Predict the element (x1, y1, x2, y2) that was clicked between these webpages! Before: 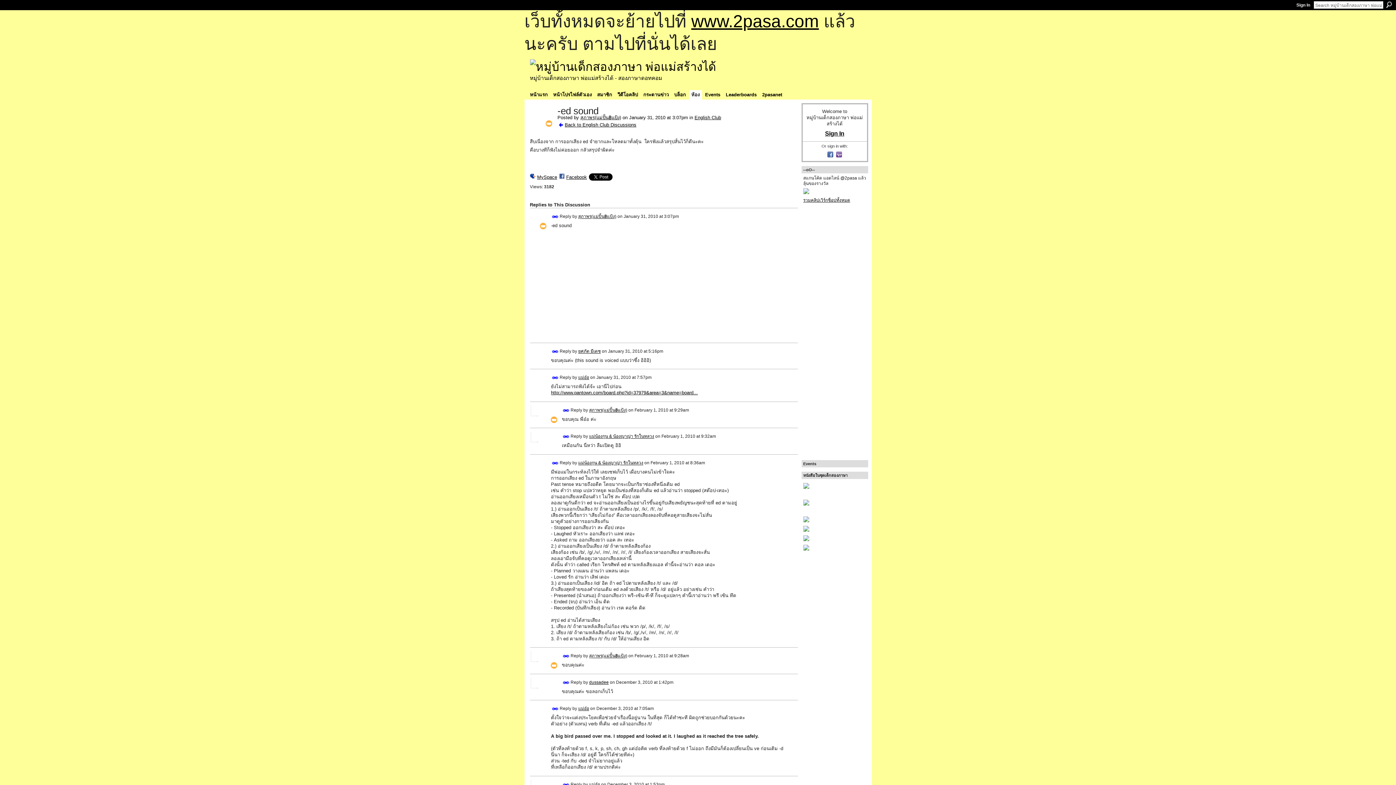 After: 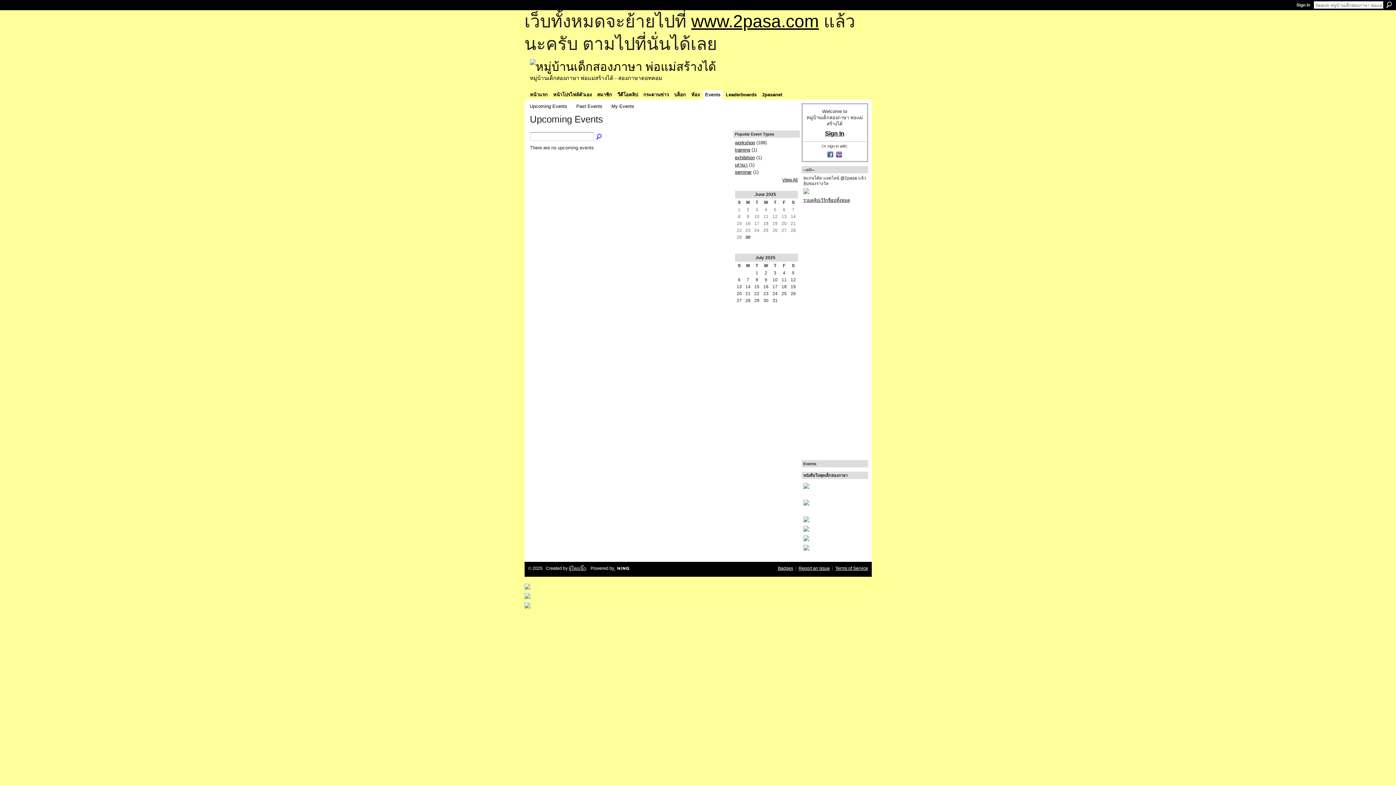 Action: label: Events bbox: (703, 90, 722, 99)